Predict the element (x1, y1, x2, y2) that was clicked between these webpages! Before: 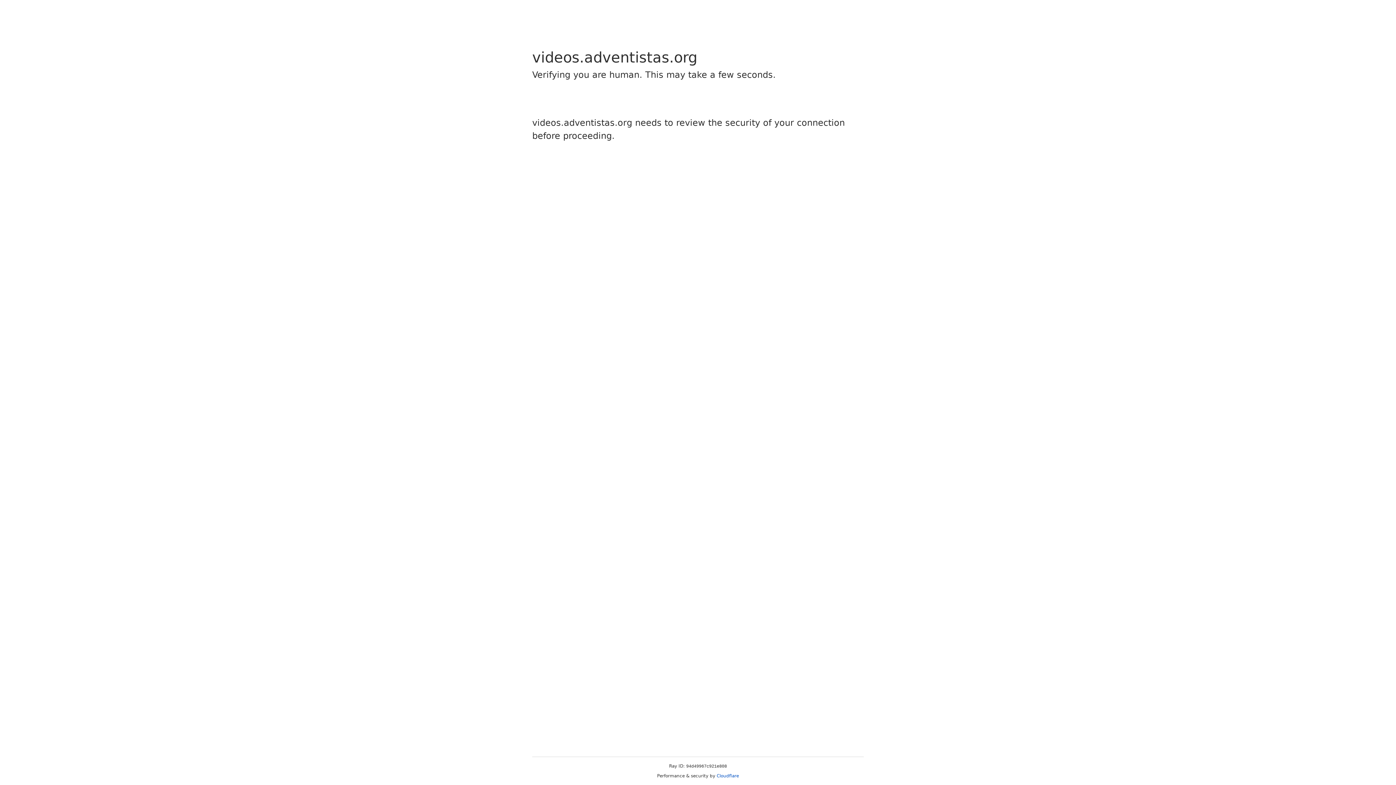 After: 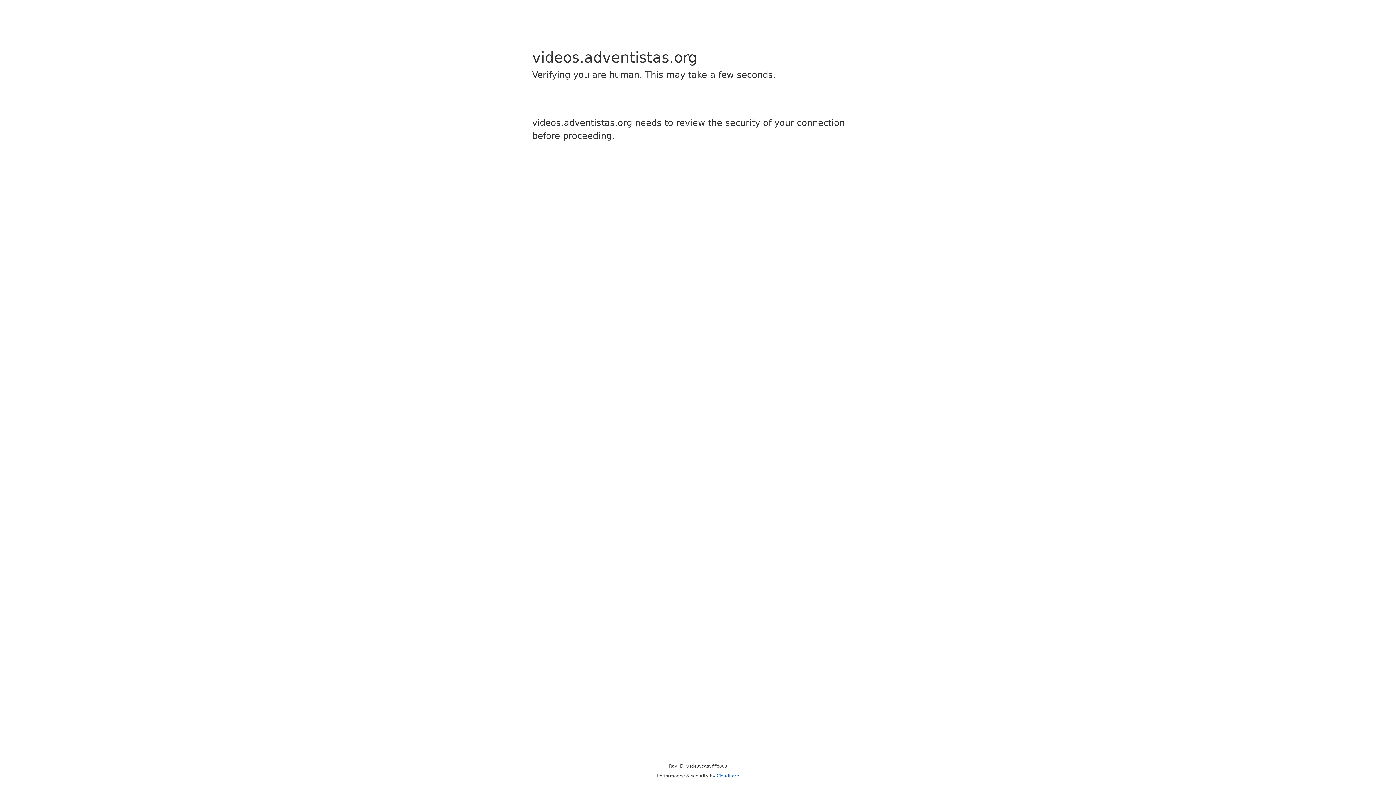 Action: label: Cloudflare bbox: (716, 773, 739, 778)